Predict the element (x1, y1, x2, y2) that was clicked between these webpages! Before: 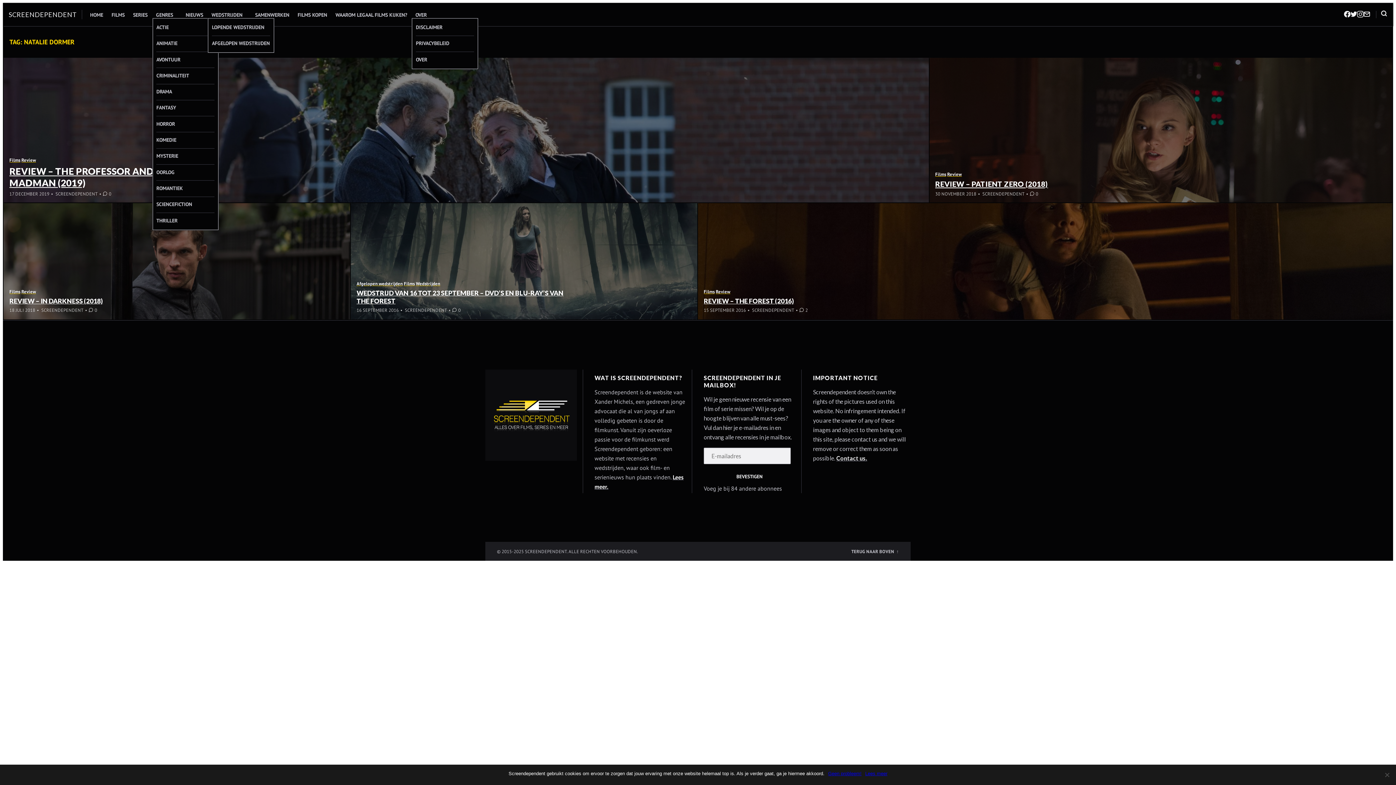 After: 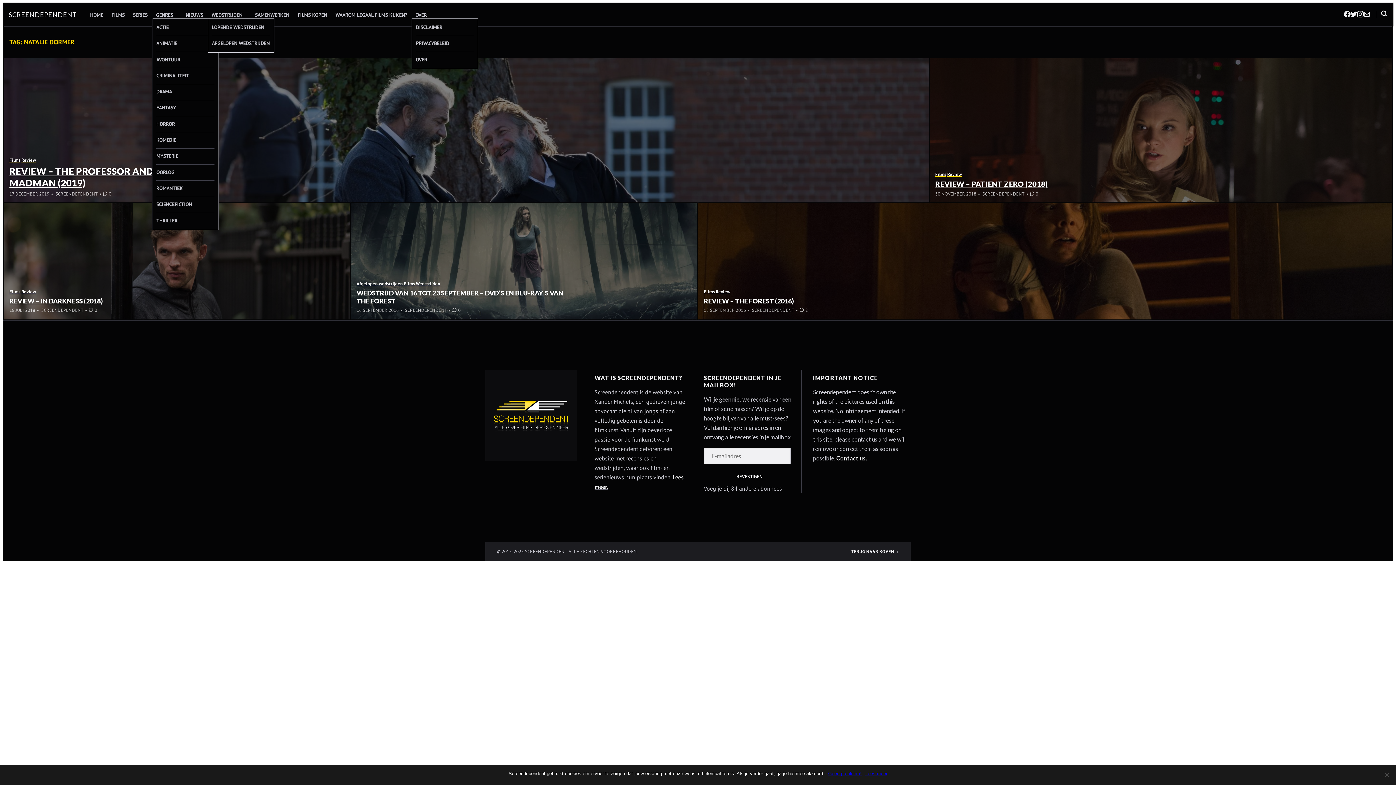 Action: bbox: (851, 548, 899, 555) label: TERUG NAAR BOVEN 